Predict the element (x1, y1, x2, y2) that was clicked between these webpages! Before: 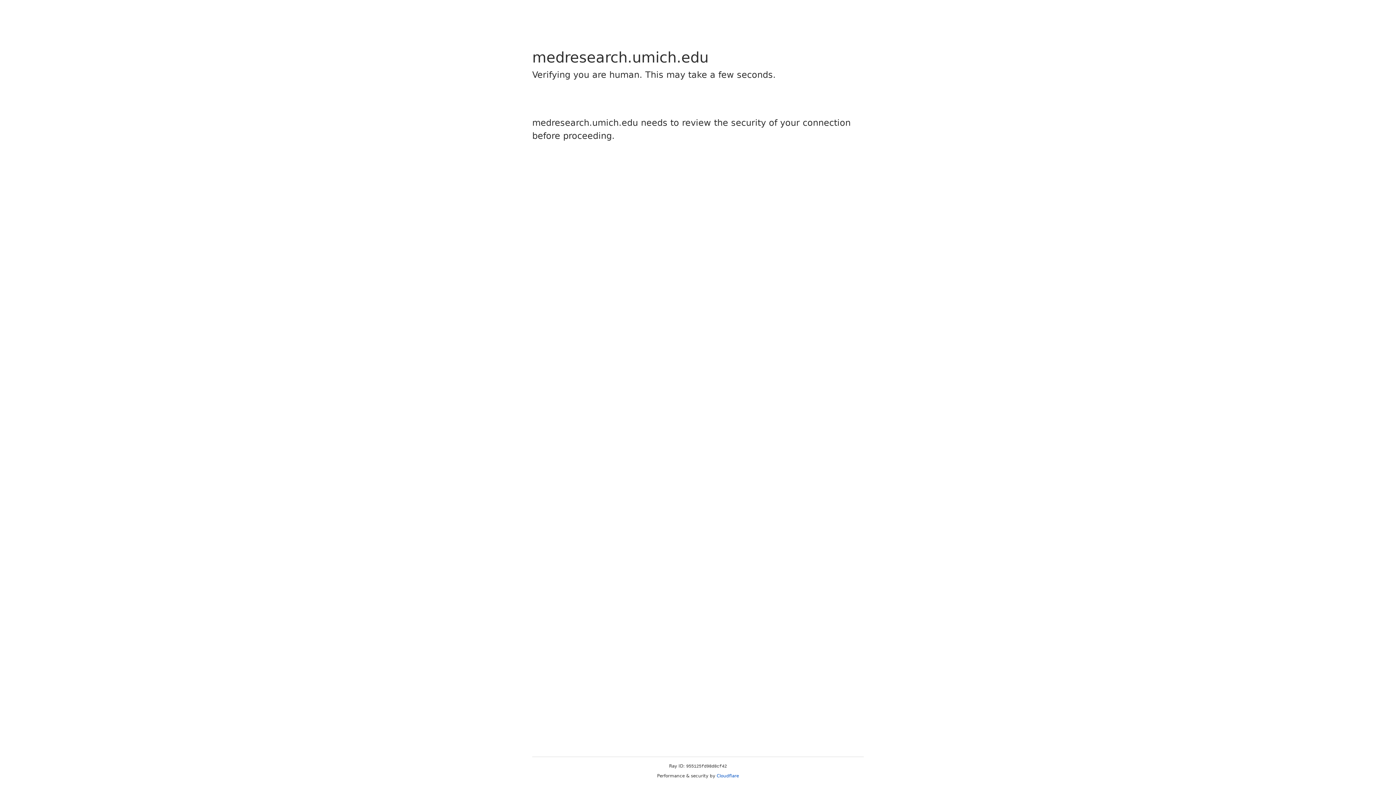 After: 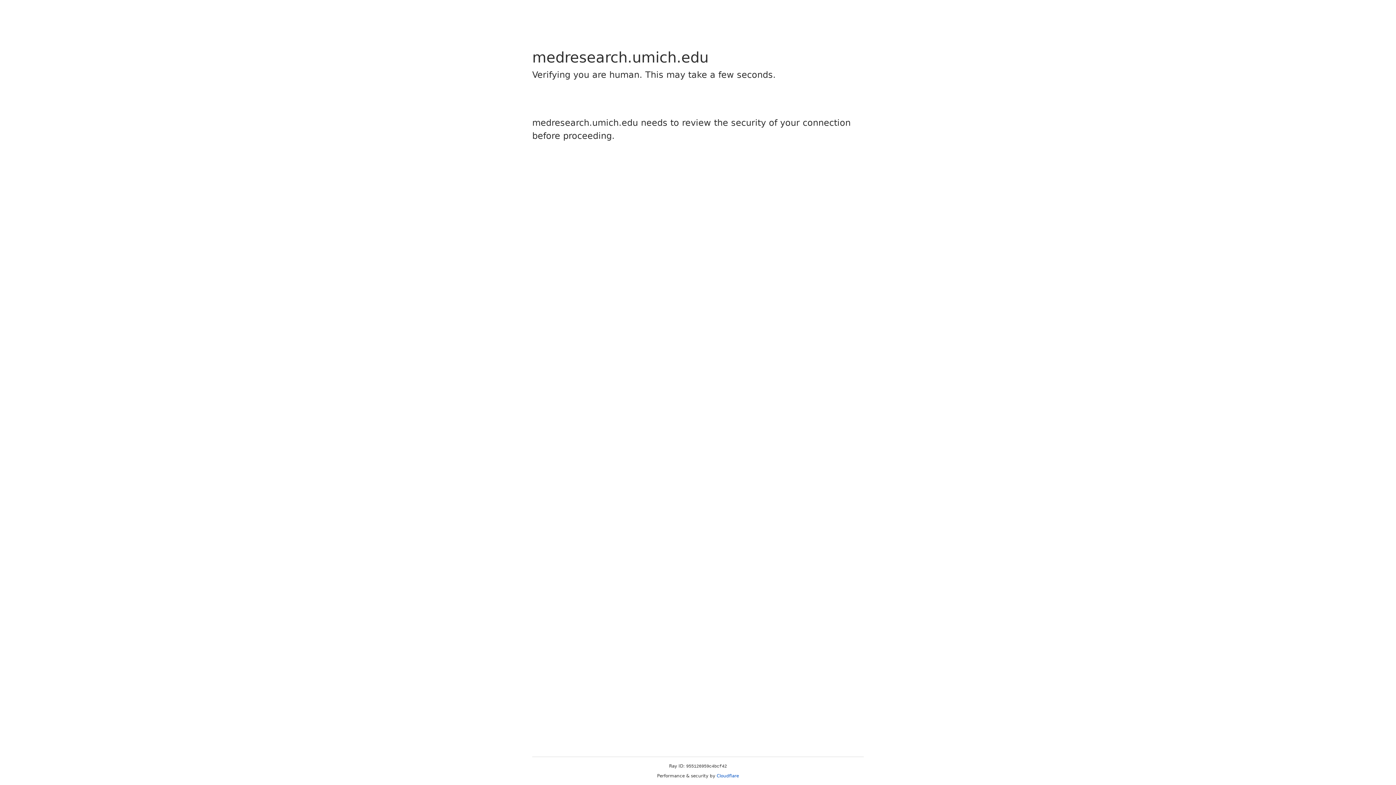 Action: label: Cloudflare bbox: (716, 773, 739, 778)